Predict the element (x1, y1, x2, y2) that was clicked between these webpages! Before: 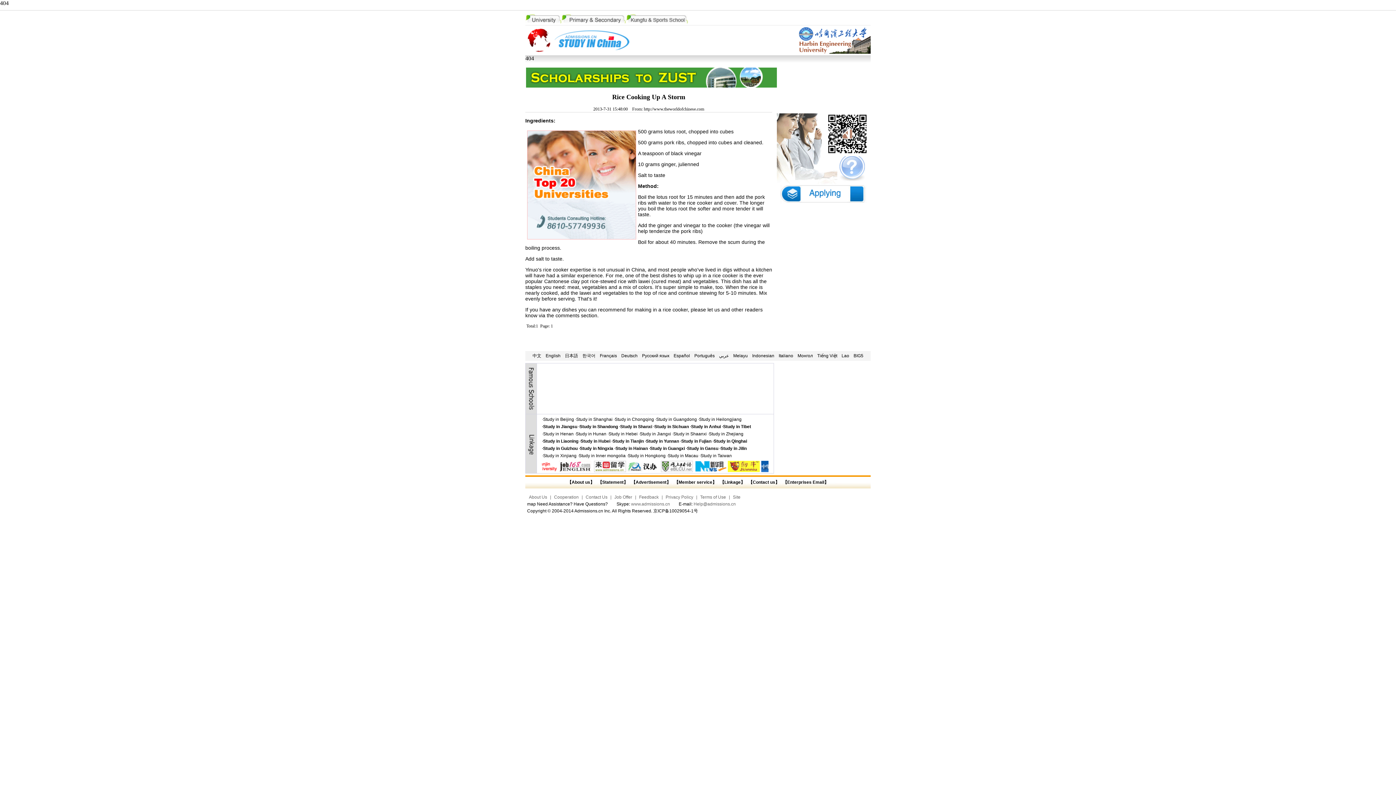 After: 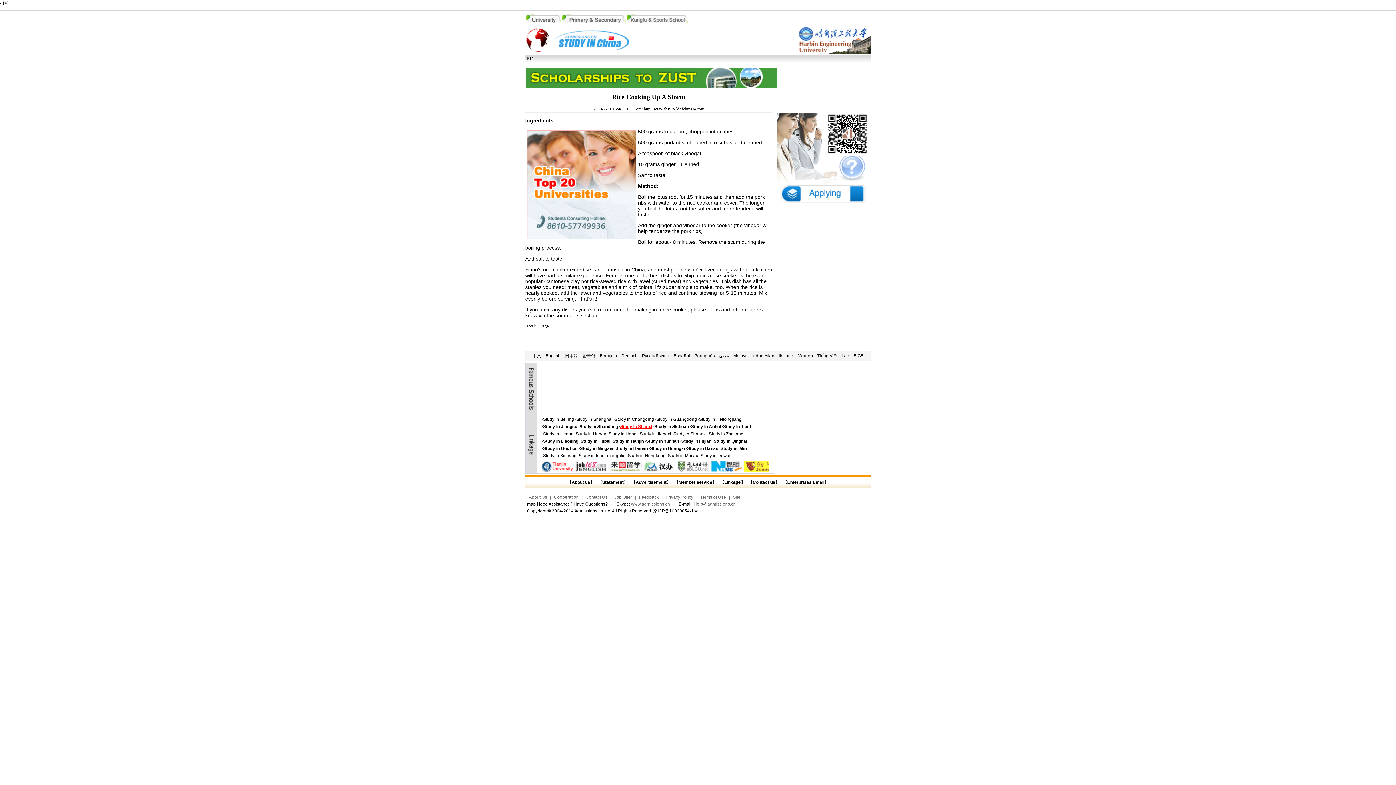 Action: label: Study in Shanxi bbox: (620, 424, 652, 429)